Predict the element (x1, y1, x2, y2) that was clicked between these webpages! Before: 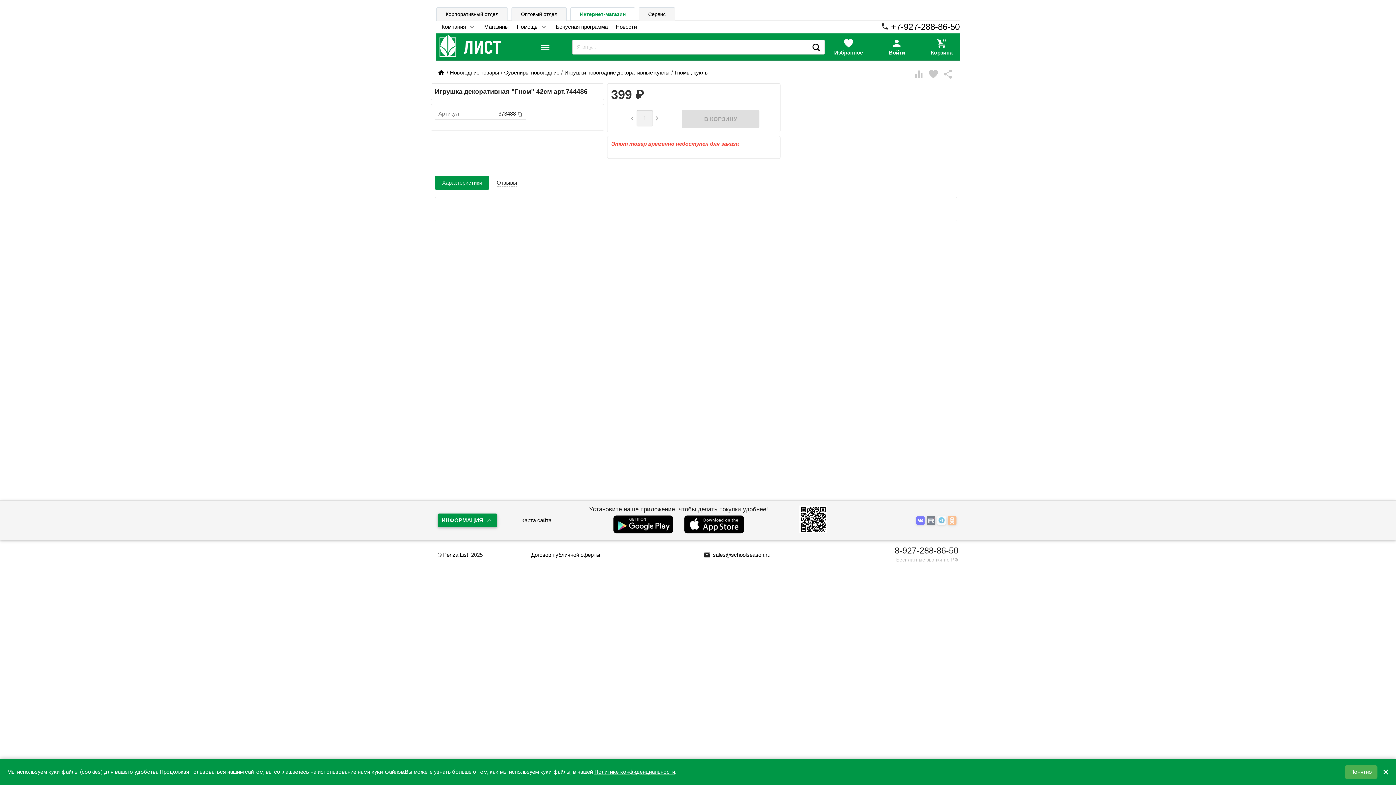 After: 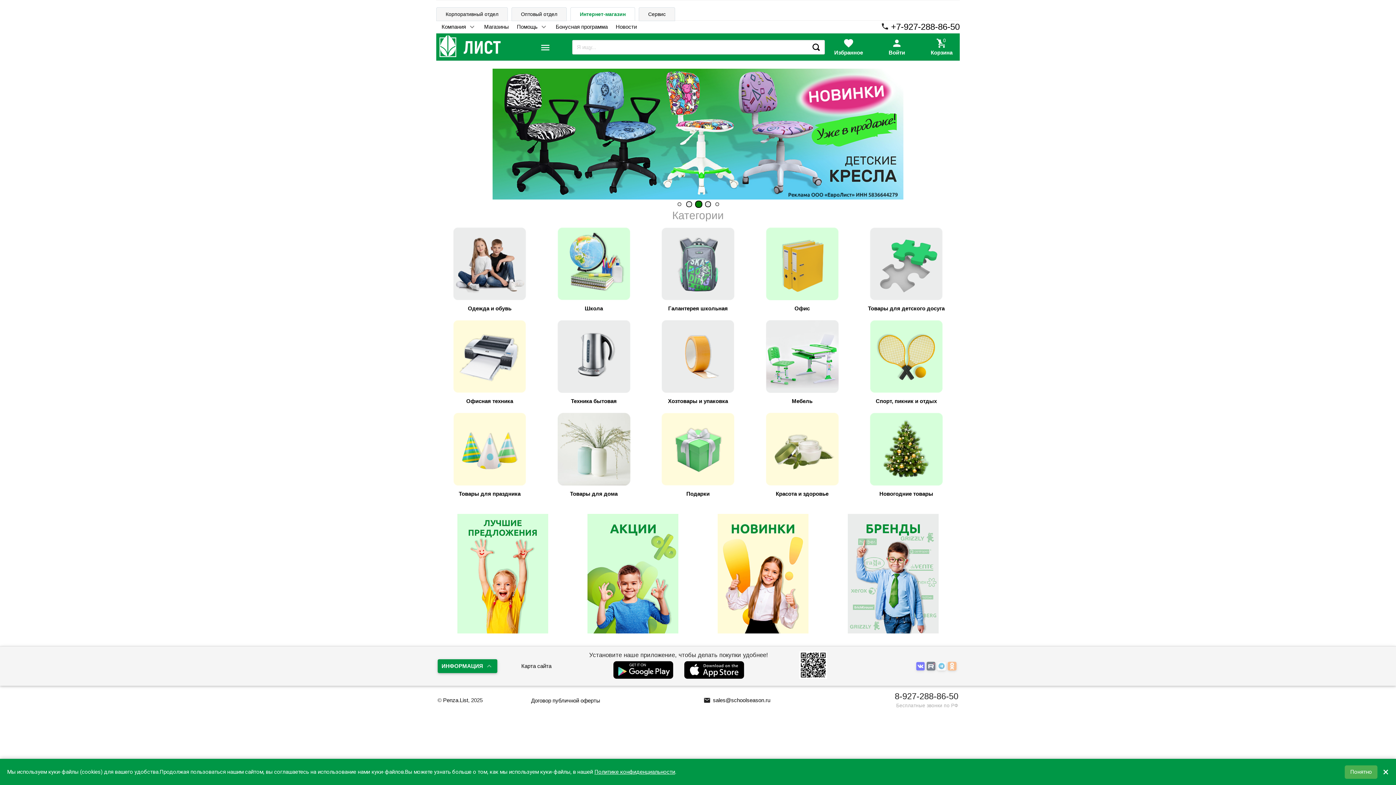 Action: bbox: (437, 69, 445, 75) label: 